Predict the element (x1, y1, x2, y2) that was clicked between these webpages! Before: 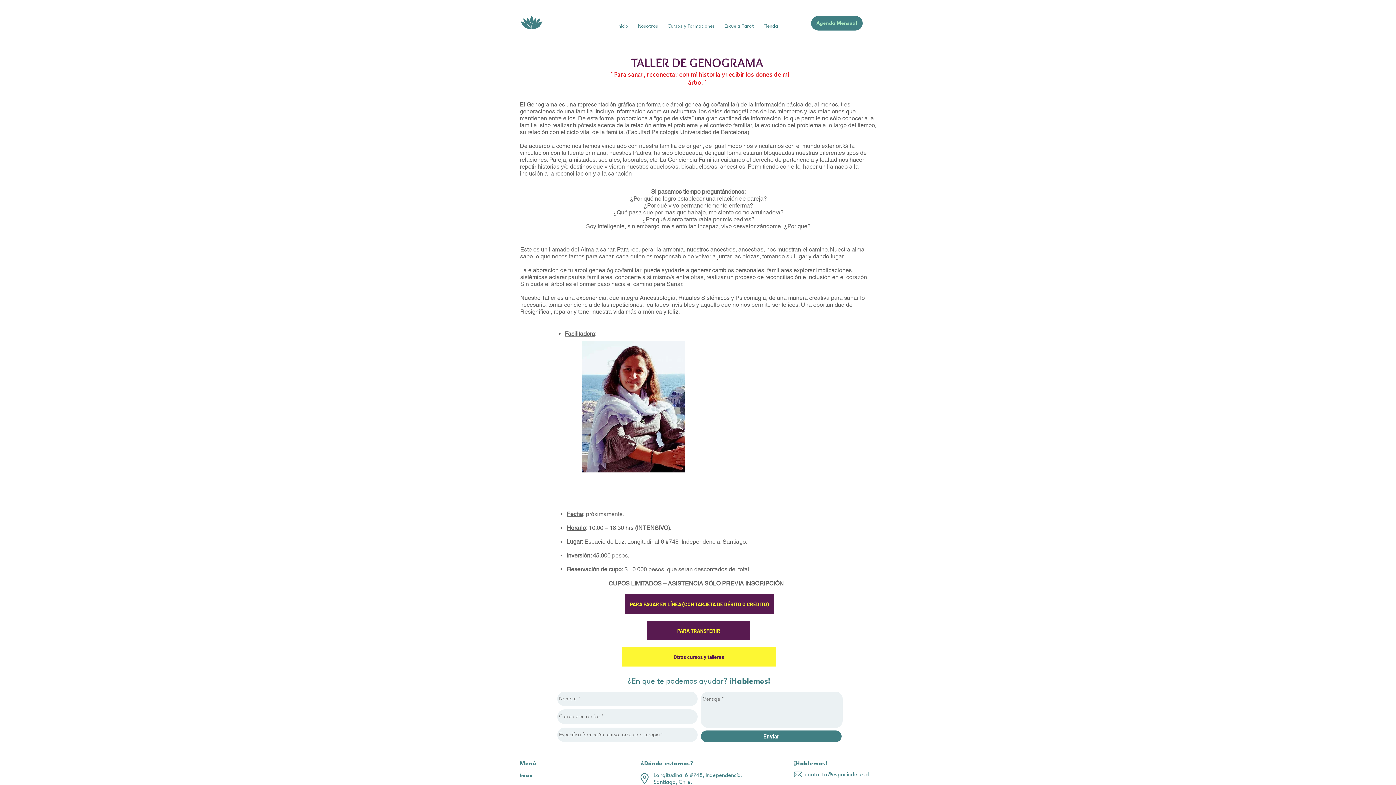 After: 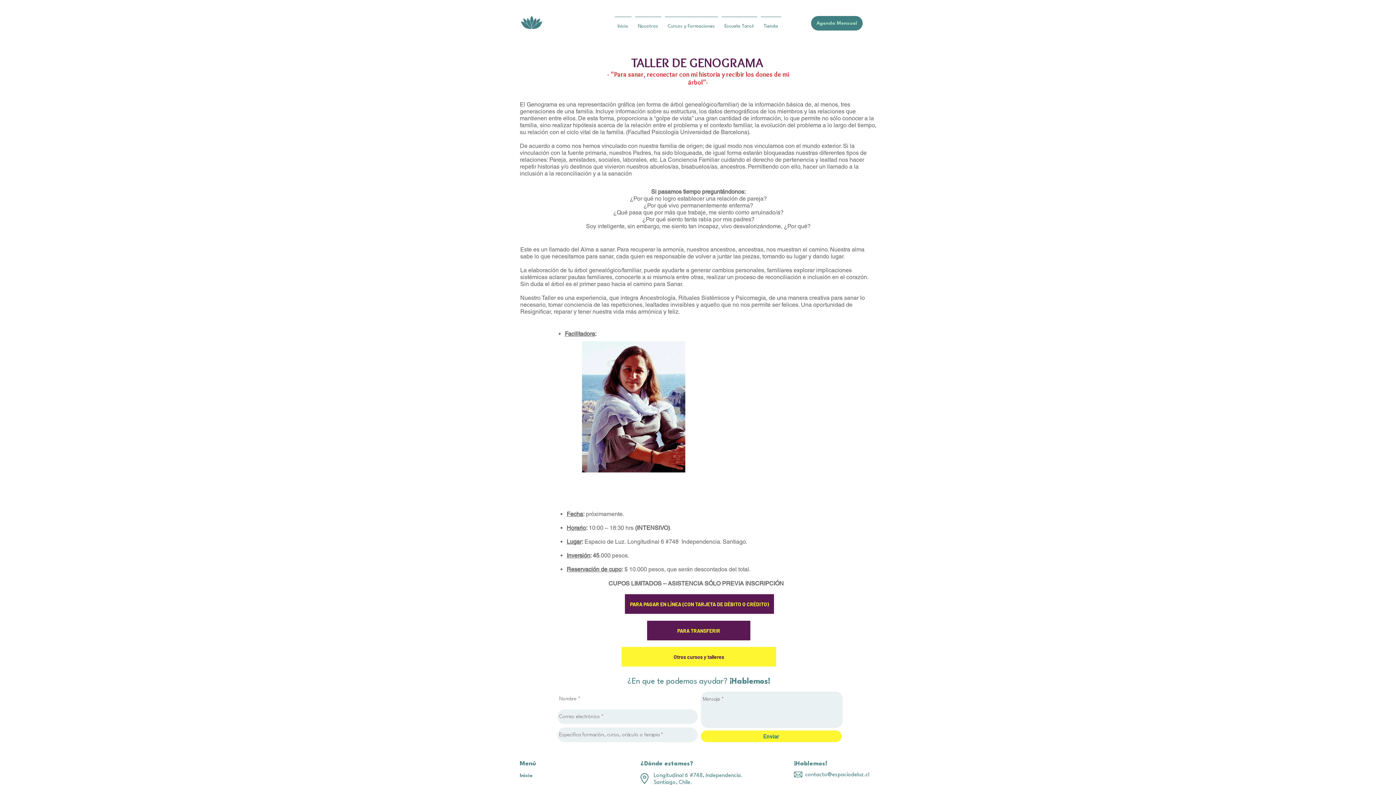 Action: bbox: (701, 730, 841, 742) label: Enviar